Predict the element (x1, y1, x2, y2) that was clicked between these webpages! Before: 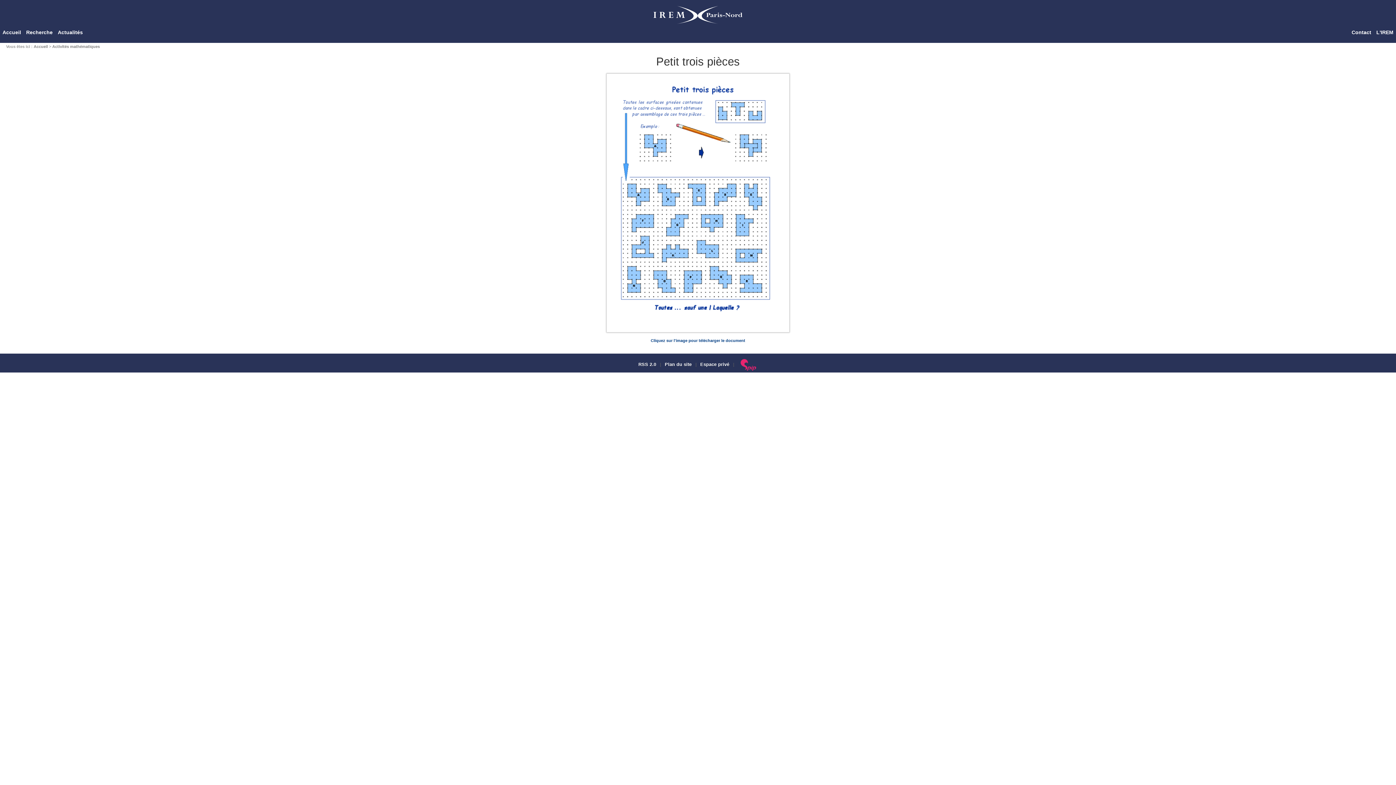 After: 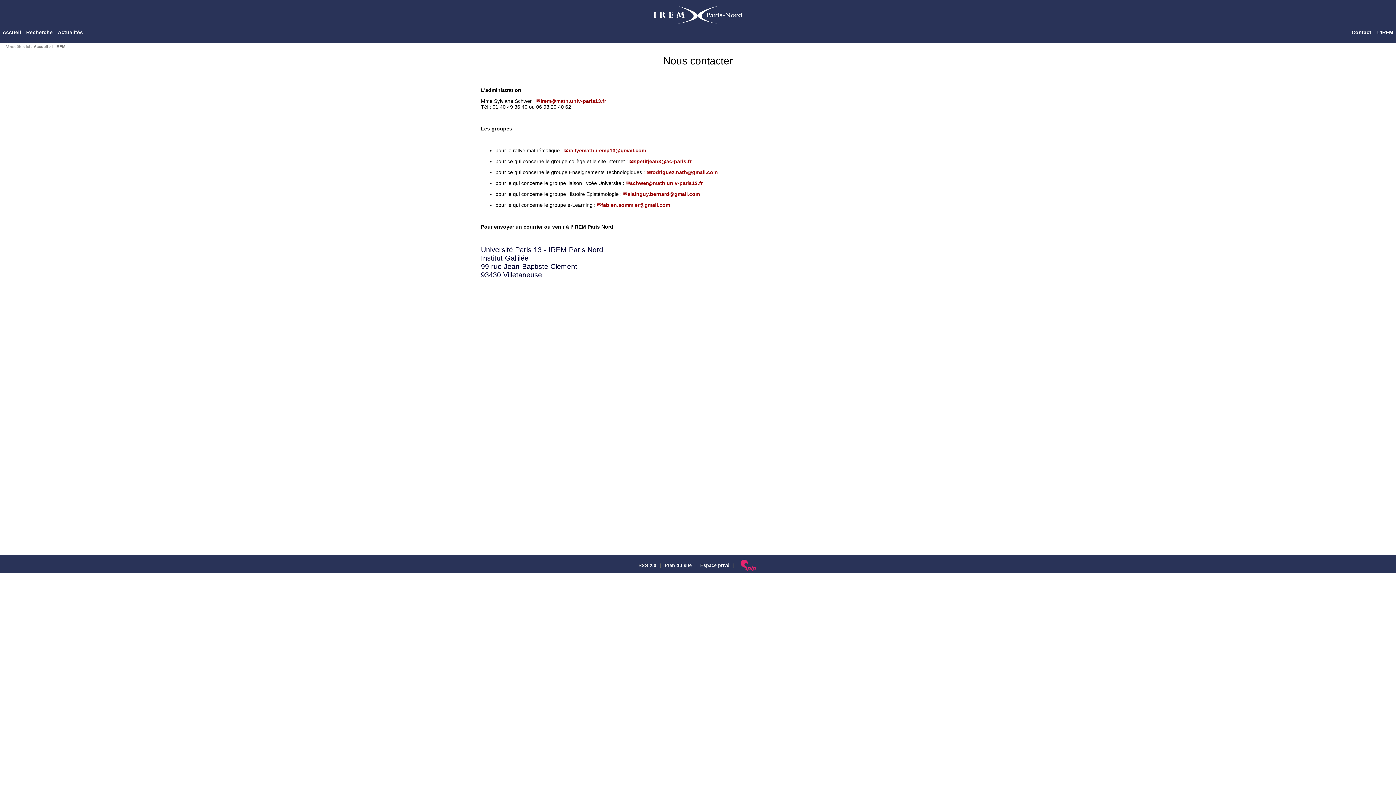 Action: label: Contact bbox: (1349, 26, 1374, 37)